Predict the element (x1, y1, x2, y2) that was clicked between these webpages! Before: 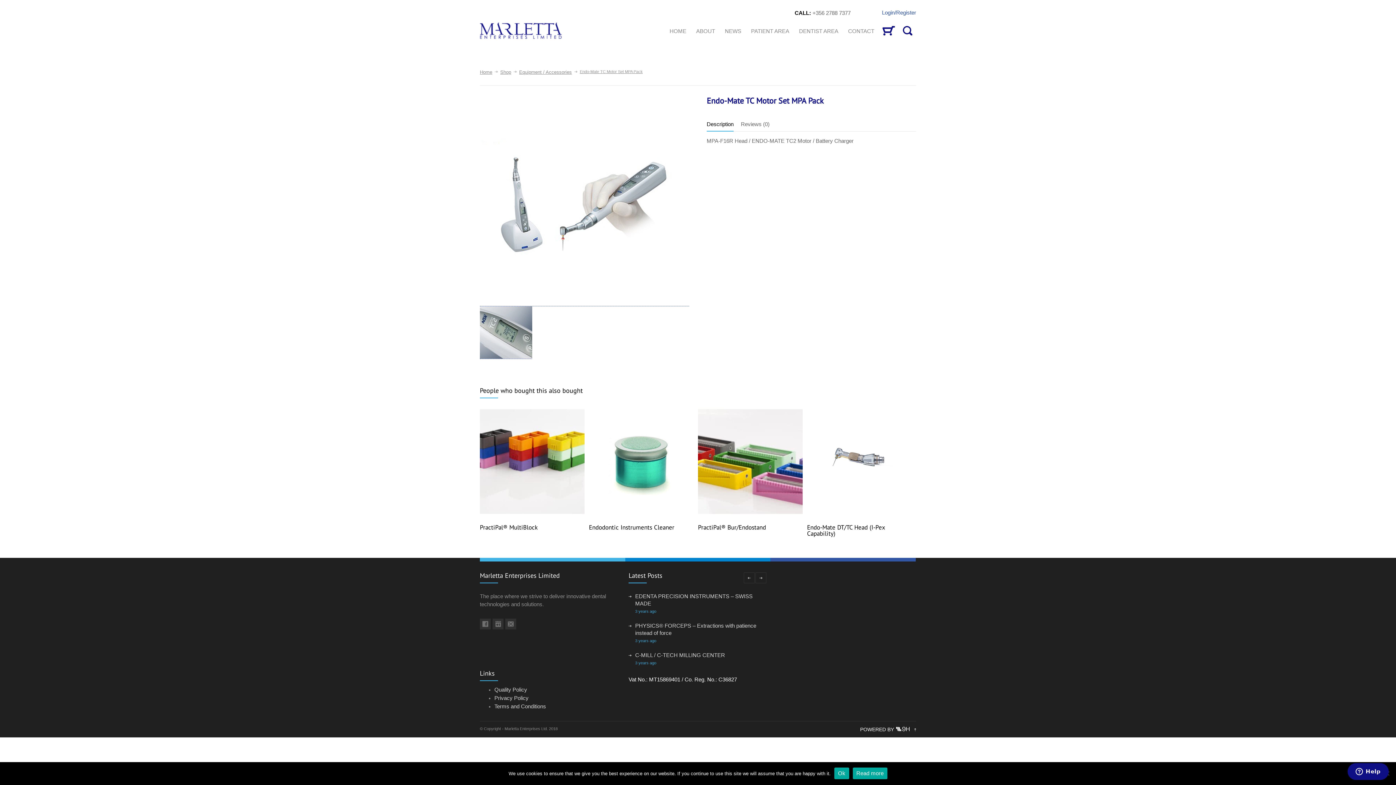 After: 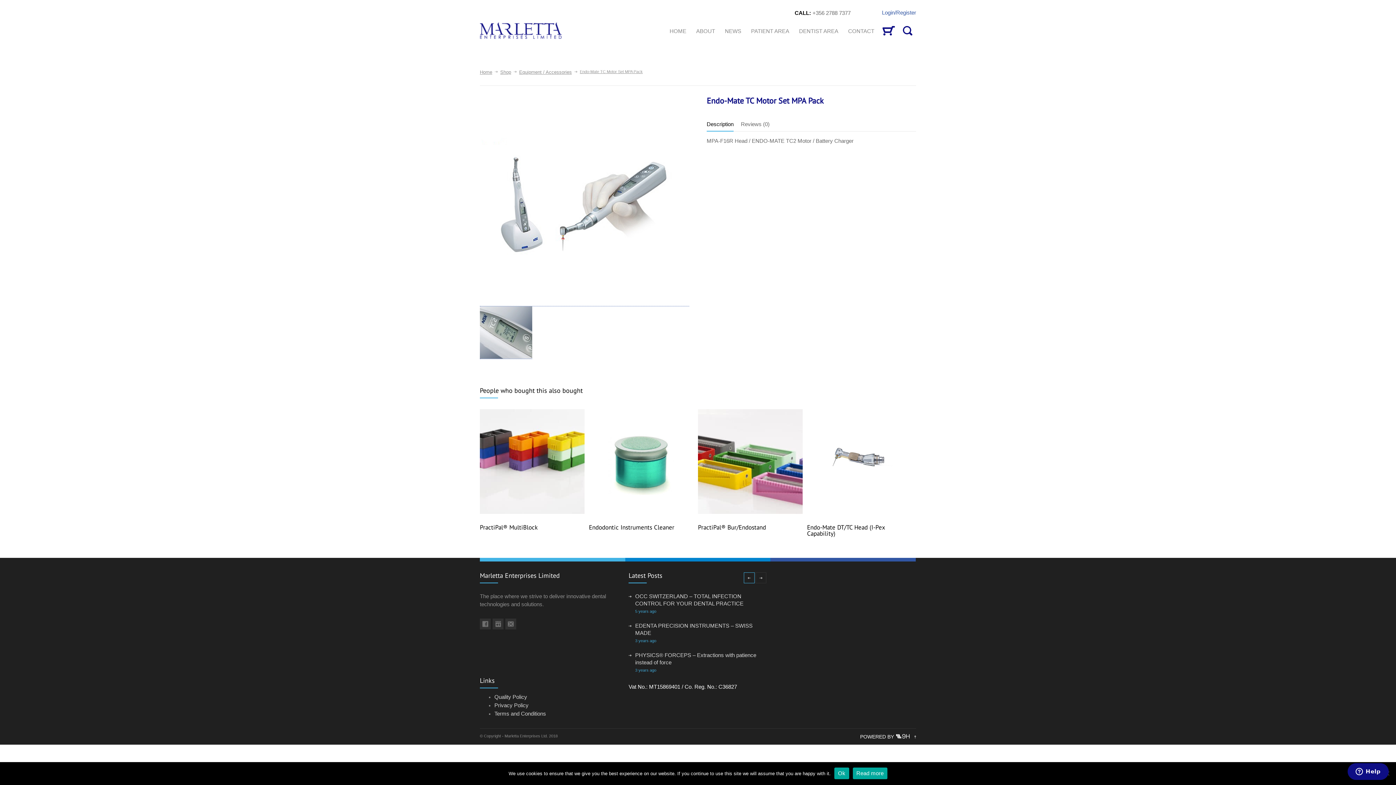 Action: bbox: (744, 572, 755, 583)